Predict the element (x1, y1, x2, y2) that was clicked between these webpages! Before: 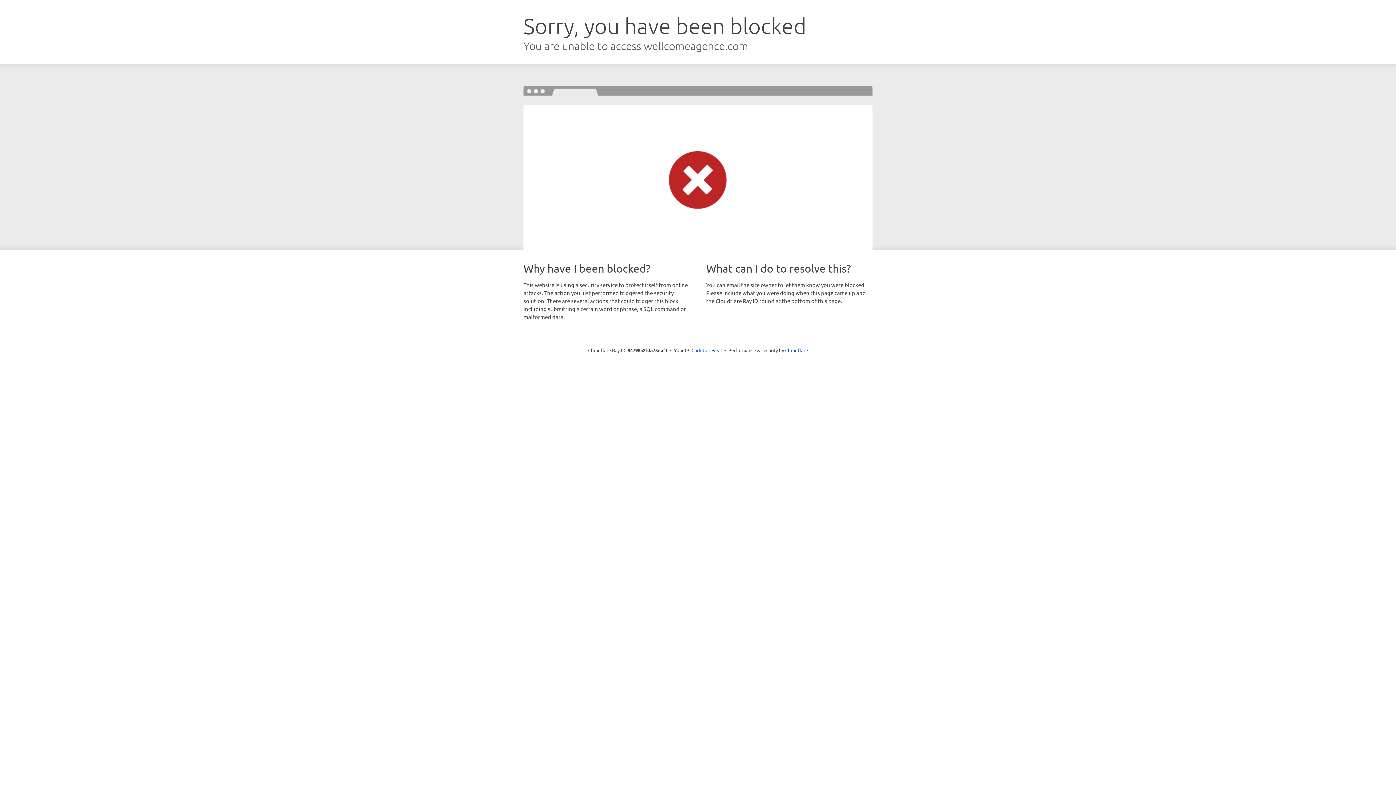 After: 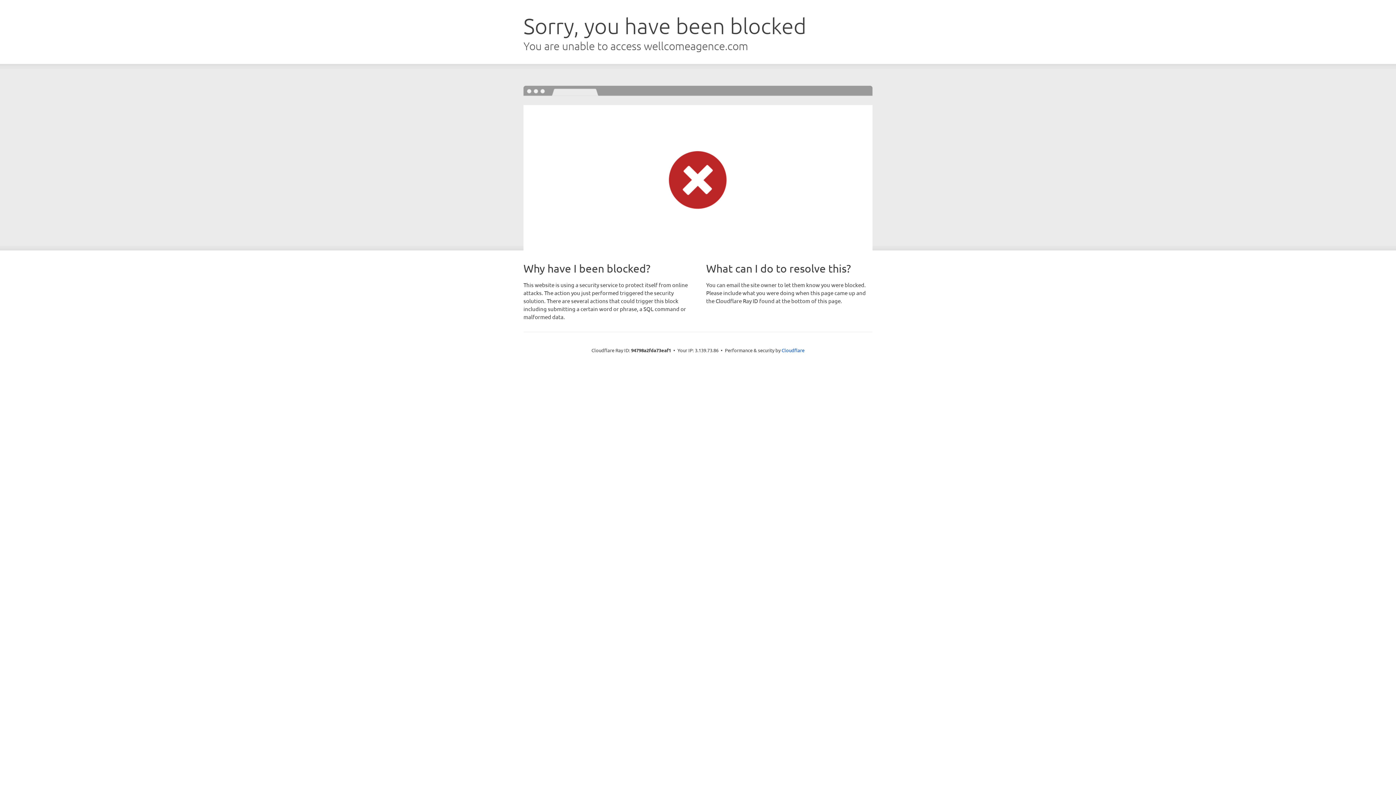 Action: label: Click to reveal bbox: (691, 346, 722, 353)